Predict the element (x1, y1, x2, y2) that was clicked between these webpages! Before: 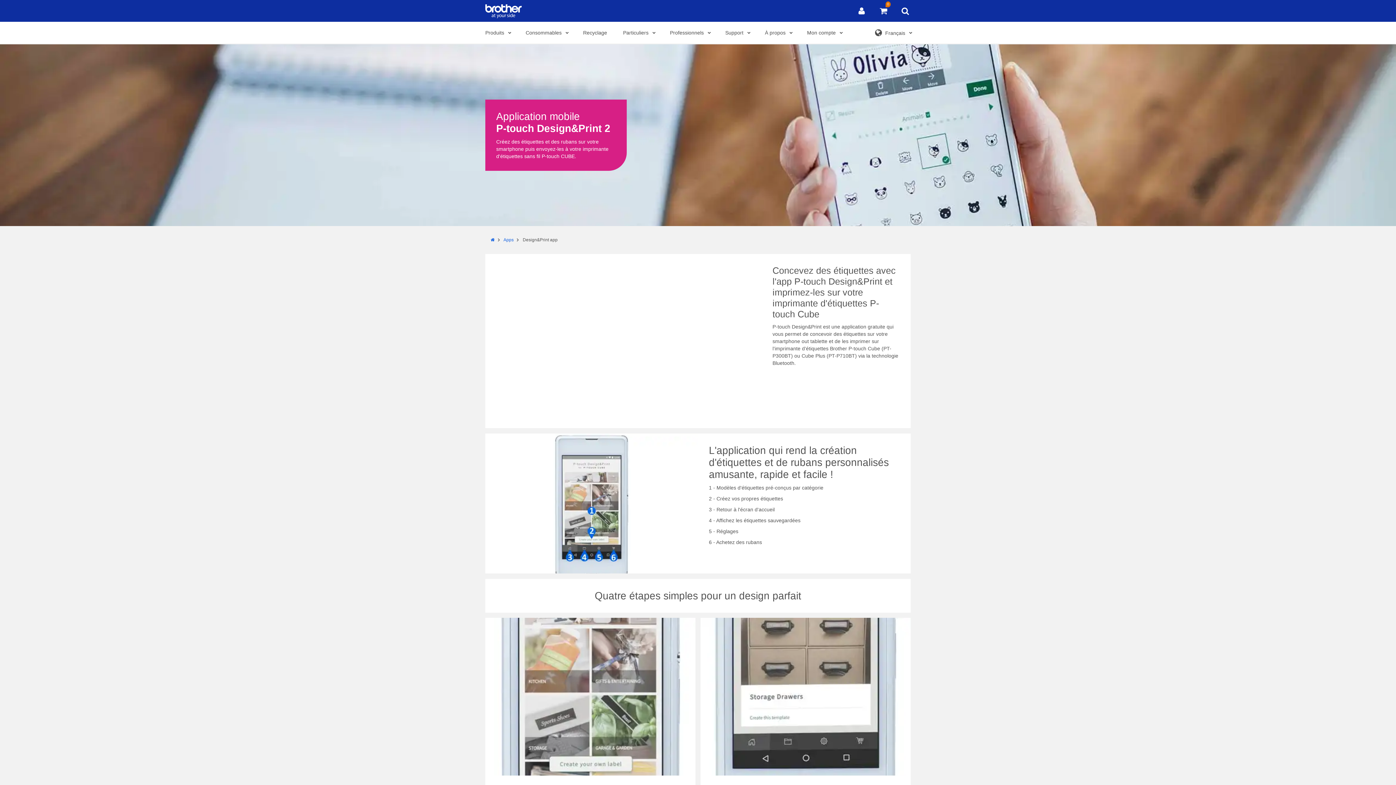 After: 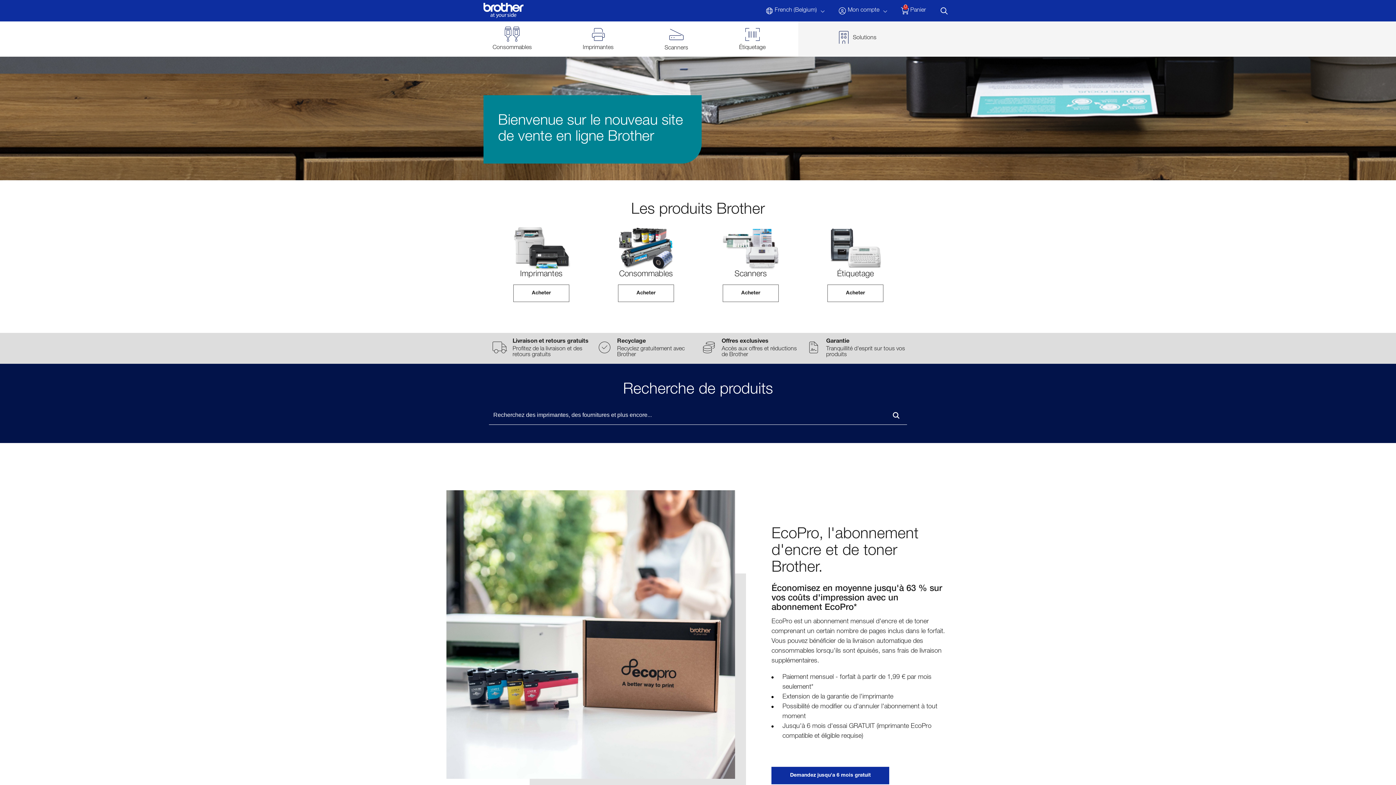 Action: bbox: (872, 0, 894, 21) label: 0